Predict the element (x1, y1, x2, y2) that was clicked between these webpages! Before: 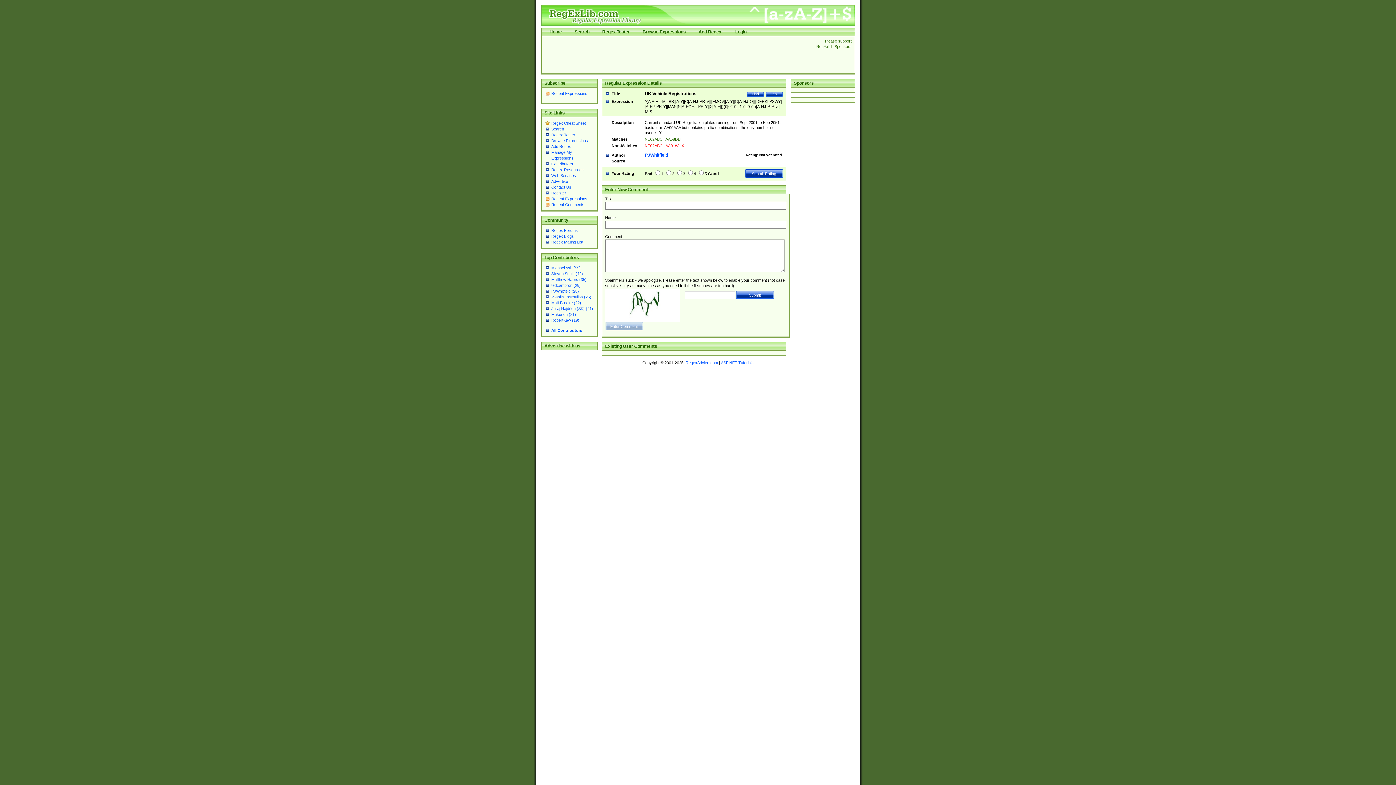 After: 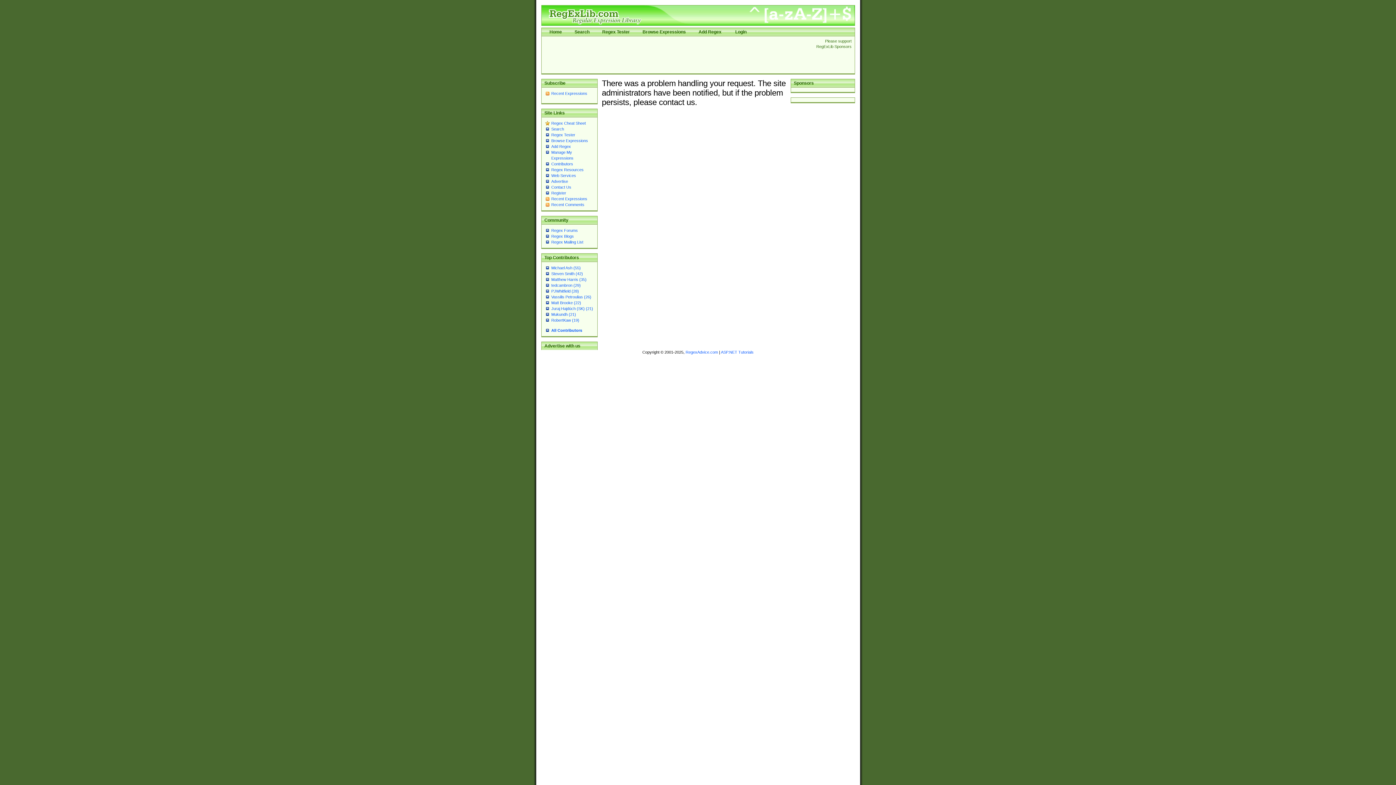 Action: bbox: (551, 138, 588, 142) label: Browse Expressions